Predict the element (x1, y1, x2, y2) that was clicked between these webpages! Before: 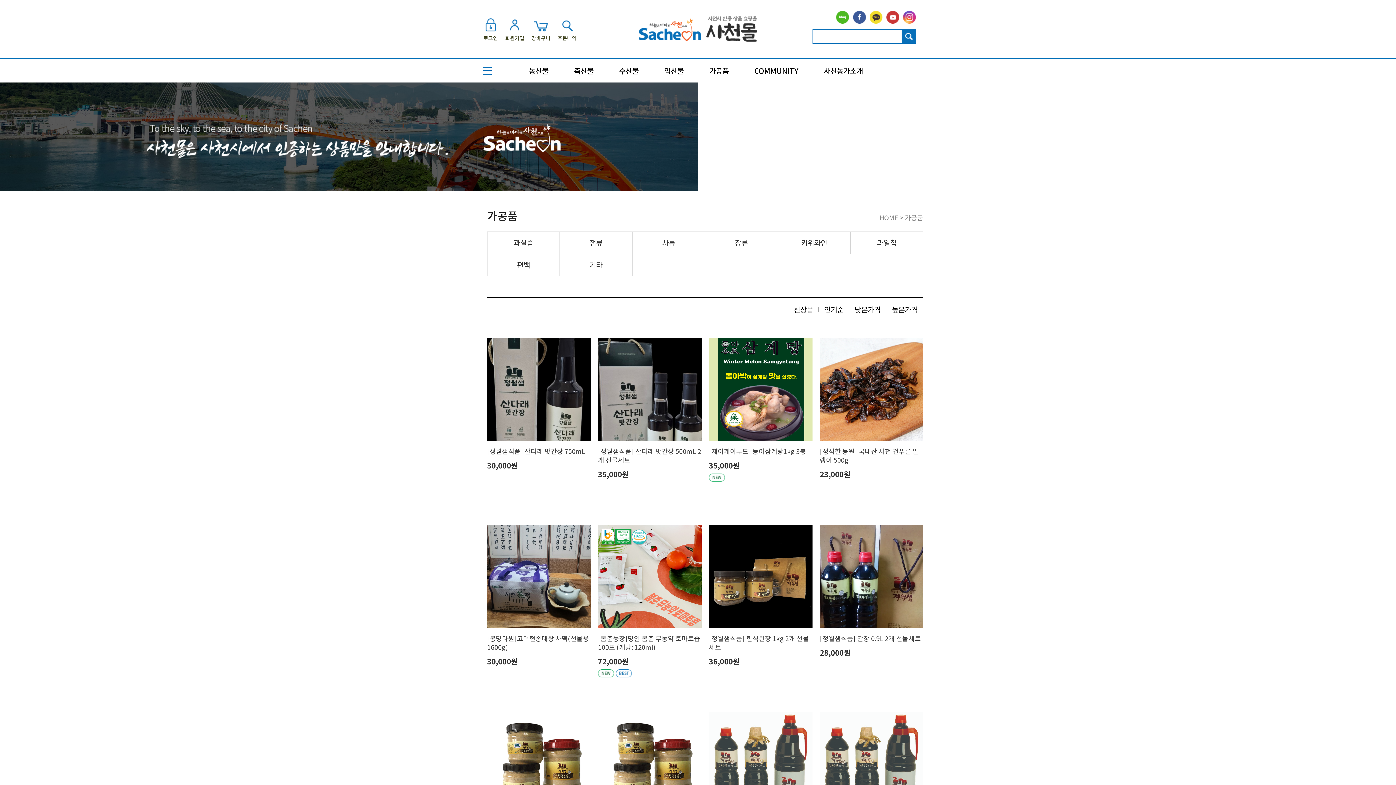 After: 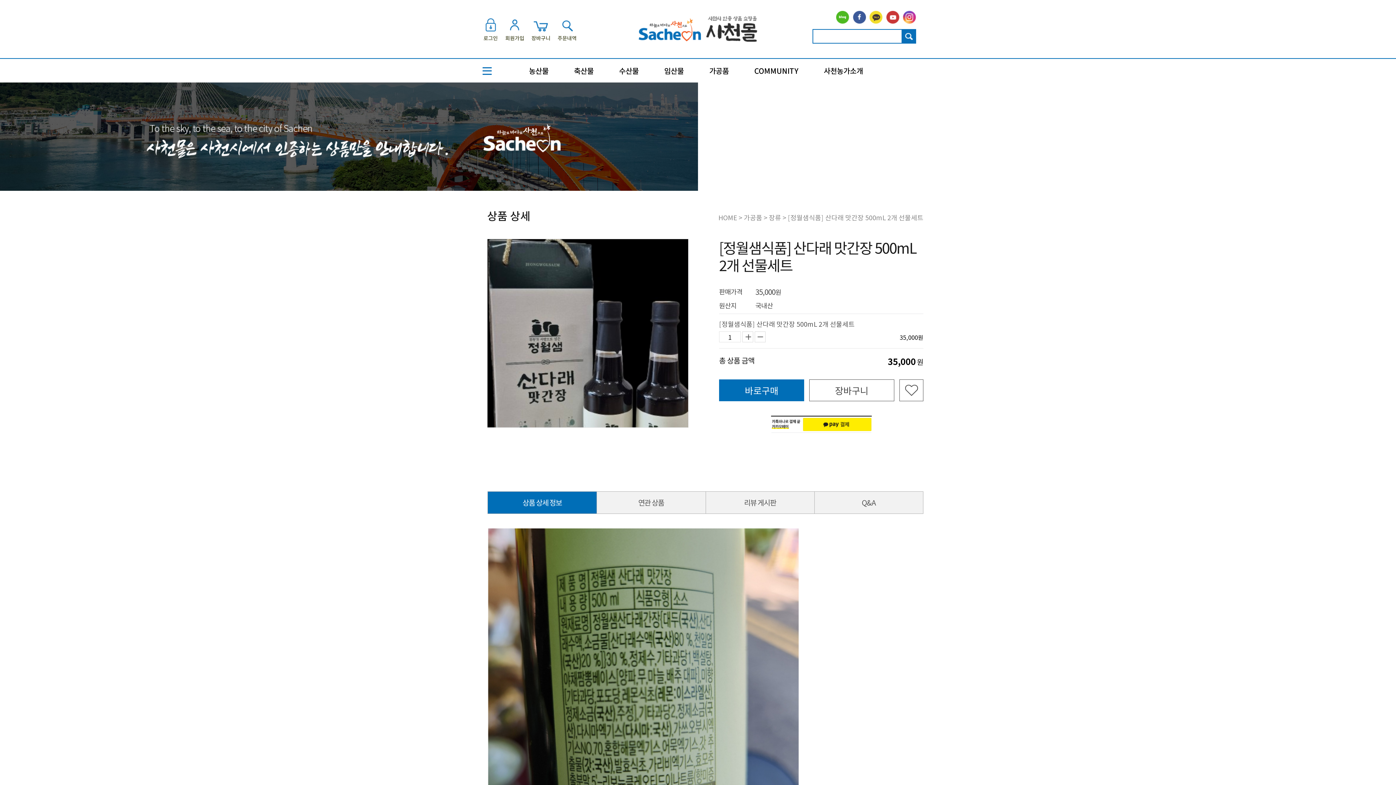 Action: bbox: (598, 337, 701, 506) label: [정월샘식품] 산다래 맛간장 500mL 2개 선물세트
35,000원